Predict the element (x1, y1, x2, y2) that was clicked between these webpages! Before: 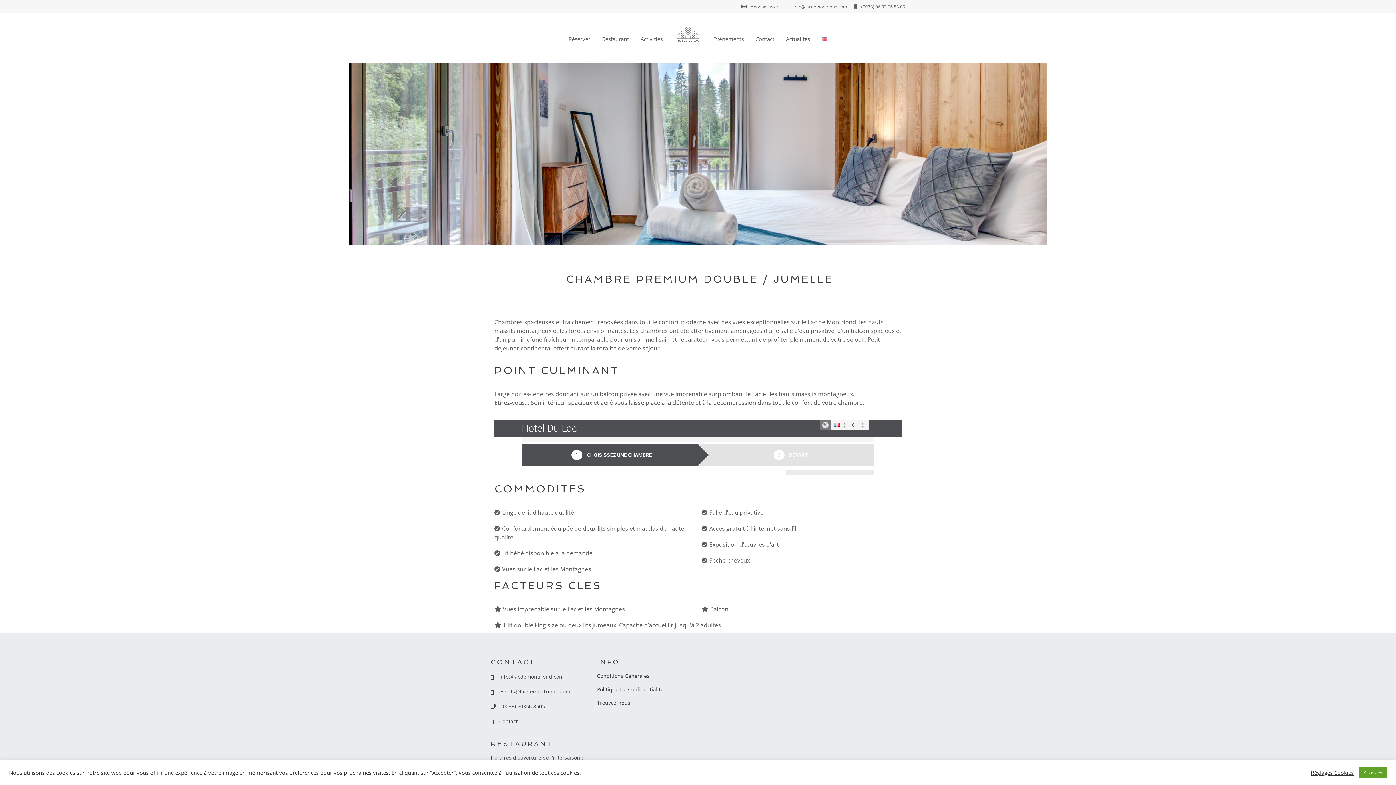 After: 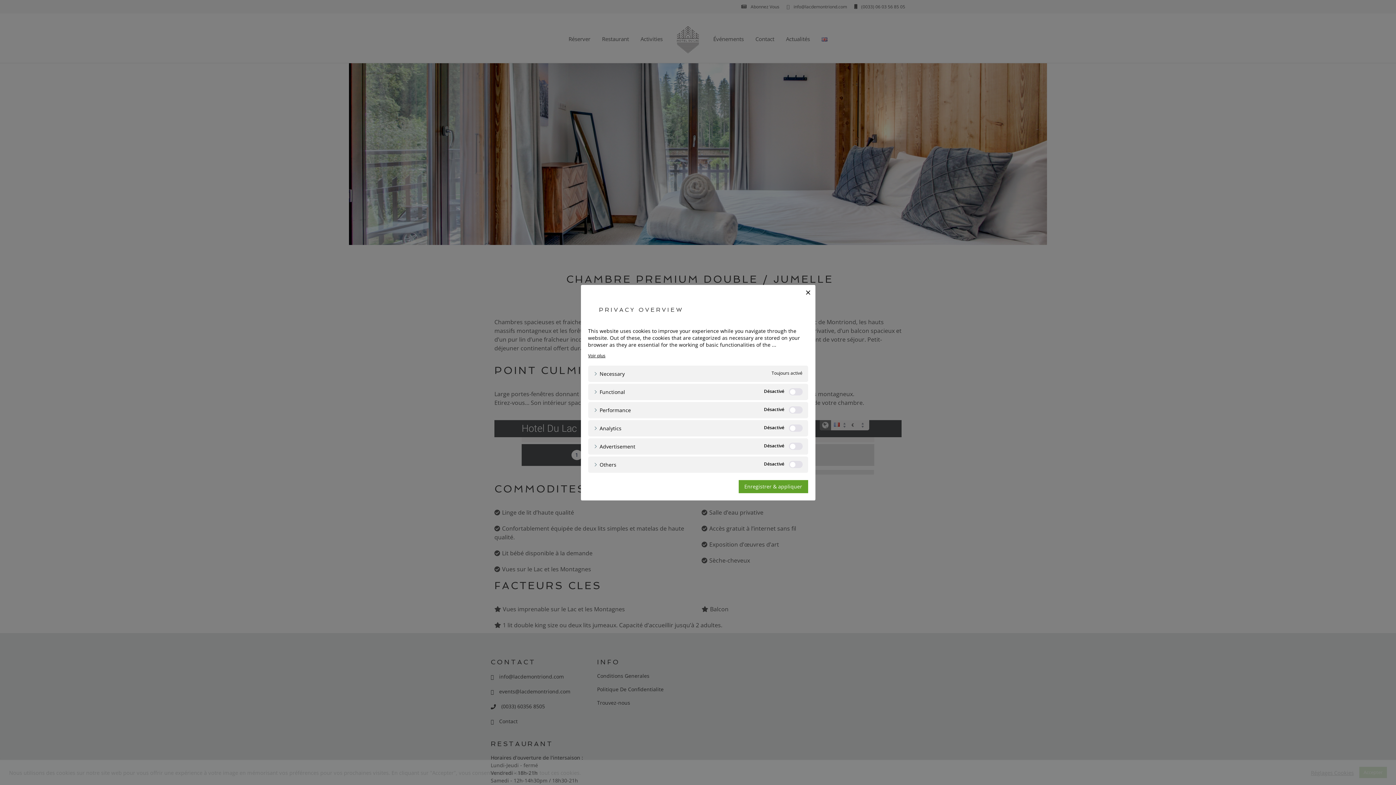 Action: label: Réglages Cookies bbox: (1311, 769, 1354, 776)